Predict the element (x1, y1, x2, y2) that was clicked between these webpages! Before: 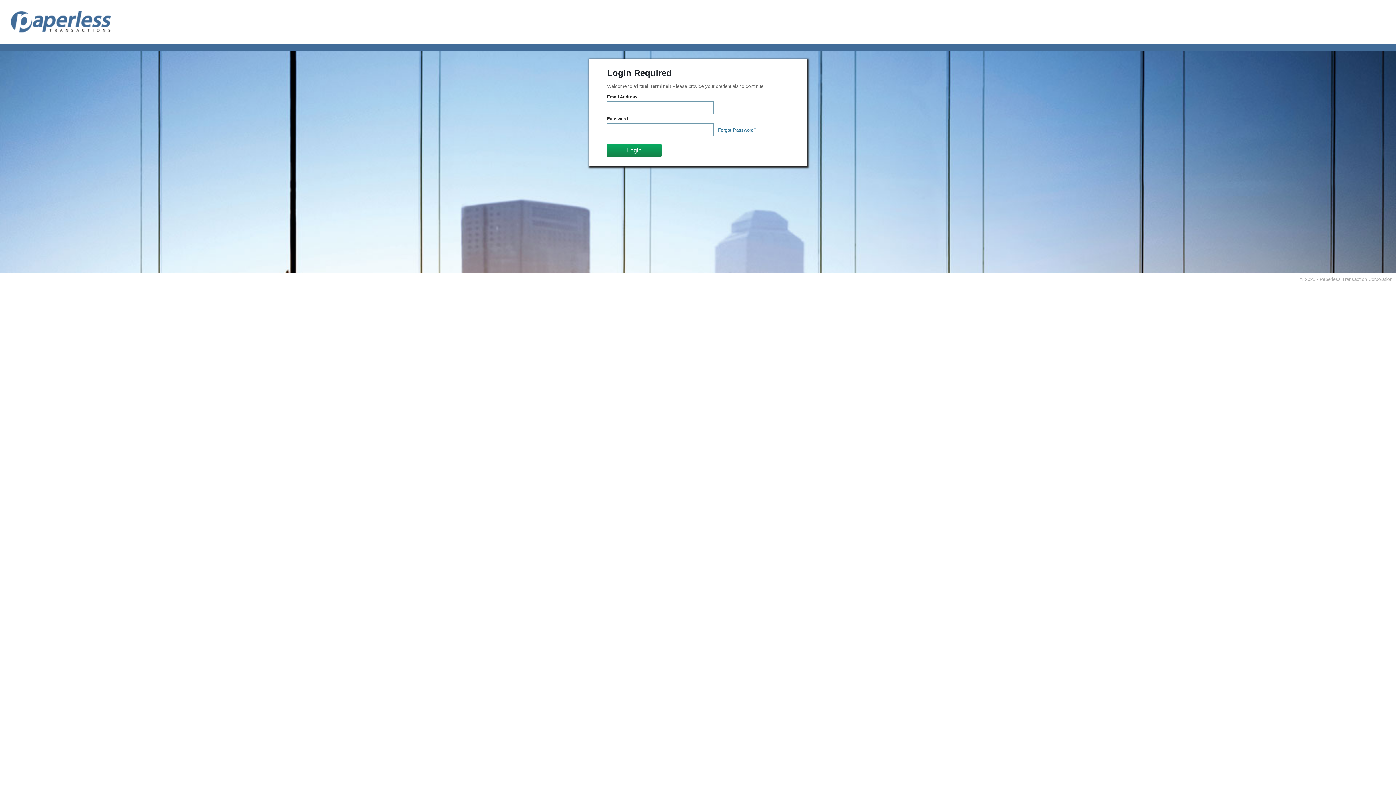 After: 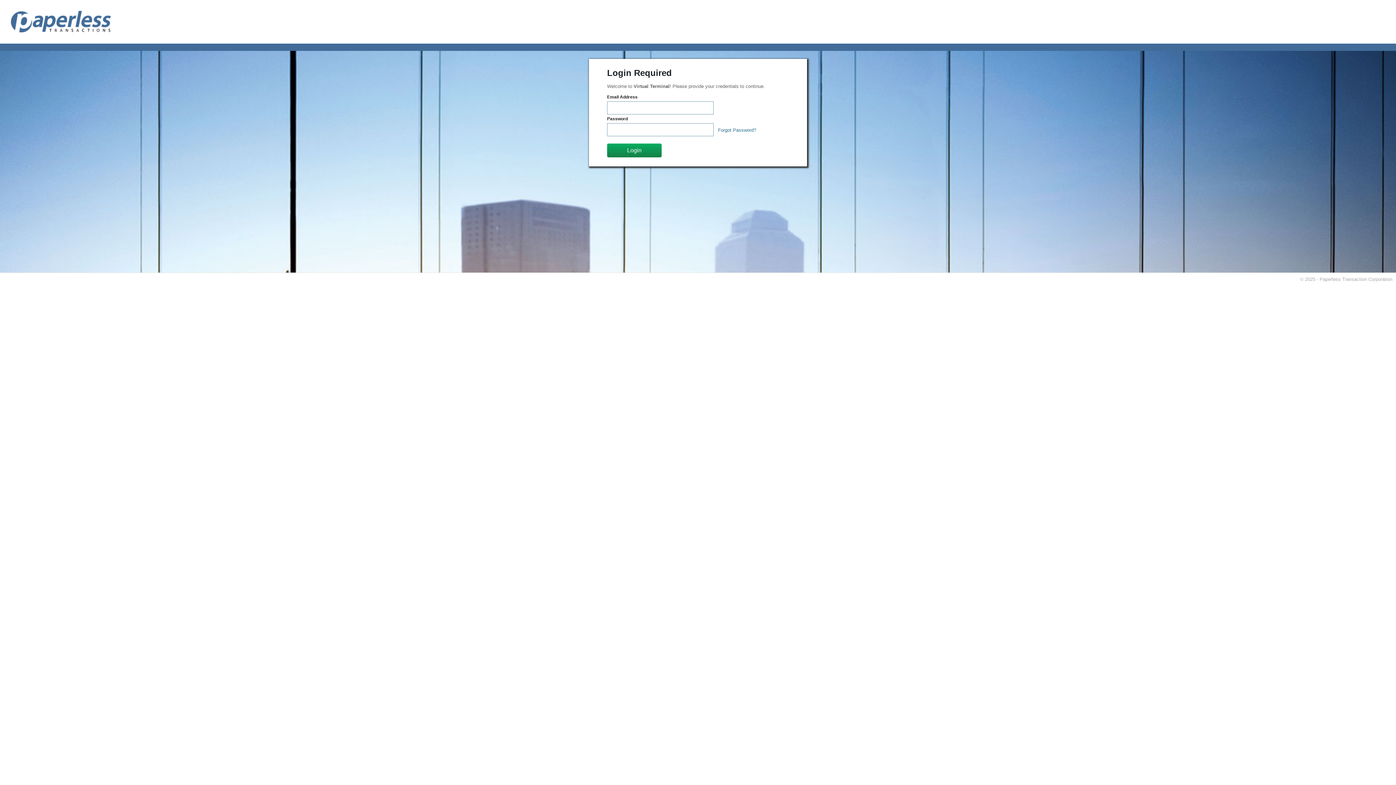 Action: bbox: (10, 28, 110, 33)